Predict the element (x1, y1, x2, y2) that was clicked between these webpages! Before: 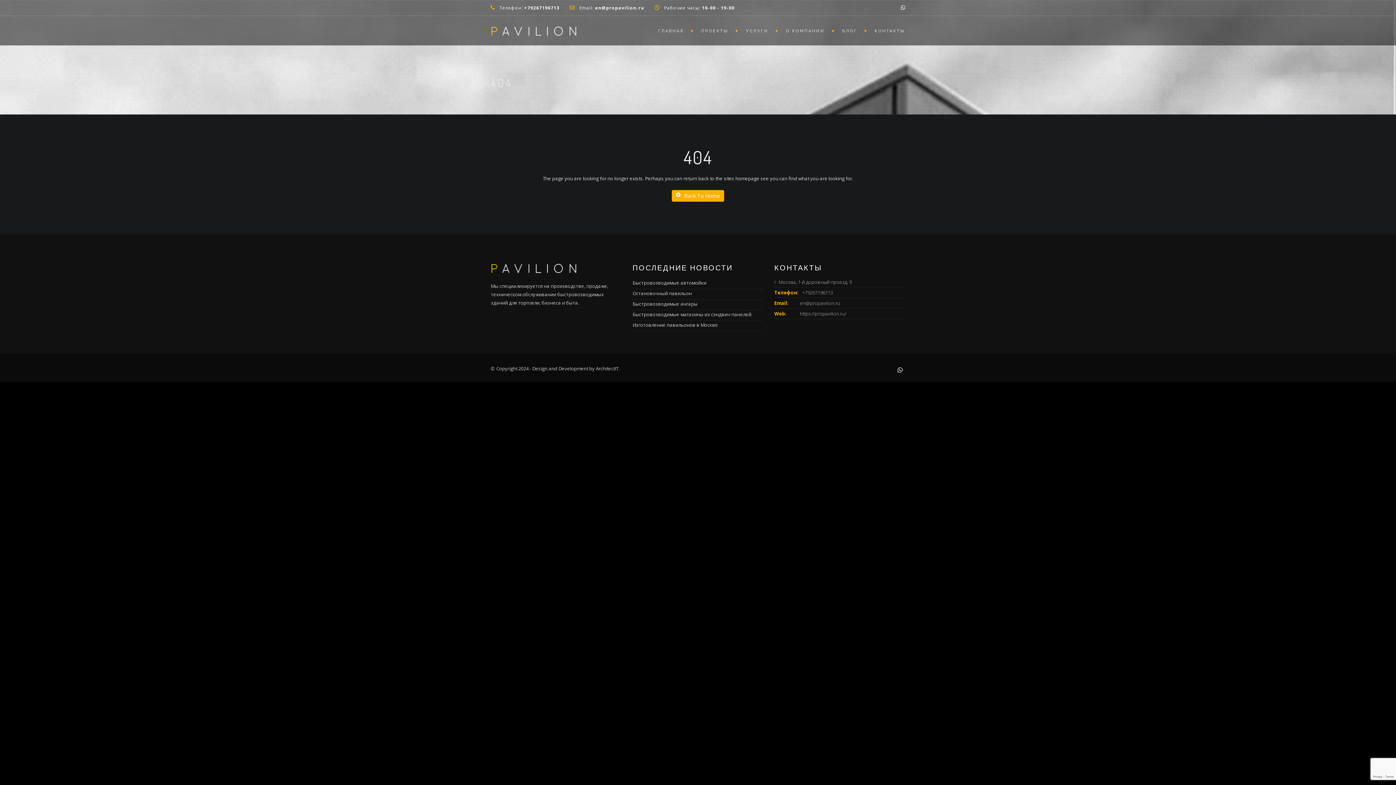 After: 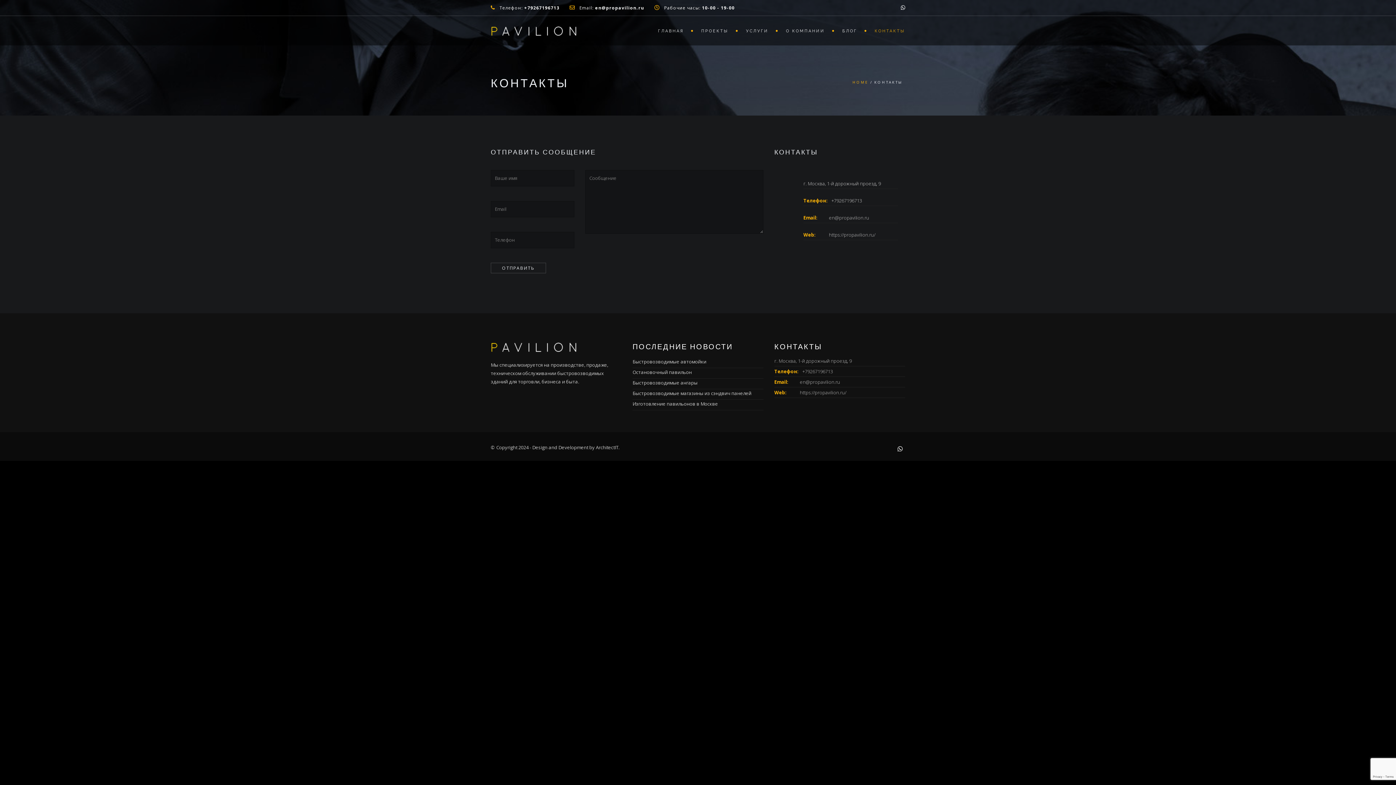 Action: label: КОНТАКТЫ bbox: (867, 16, 905, 45)